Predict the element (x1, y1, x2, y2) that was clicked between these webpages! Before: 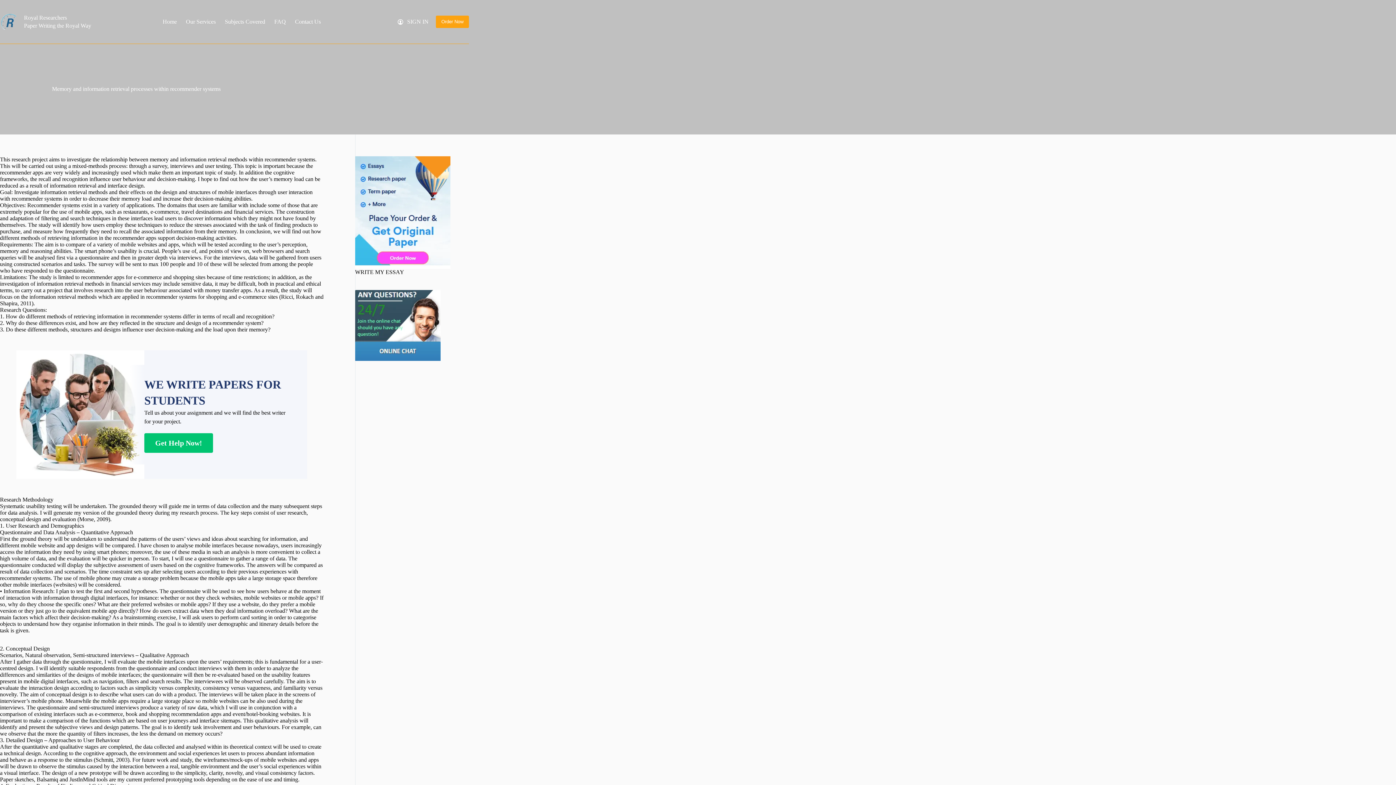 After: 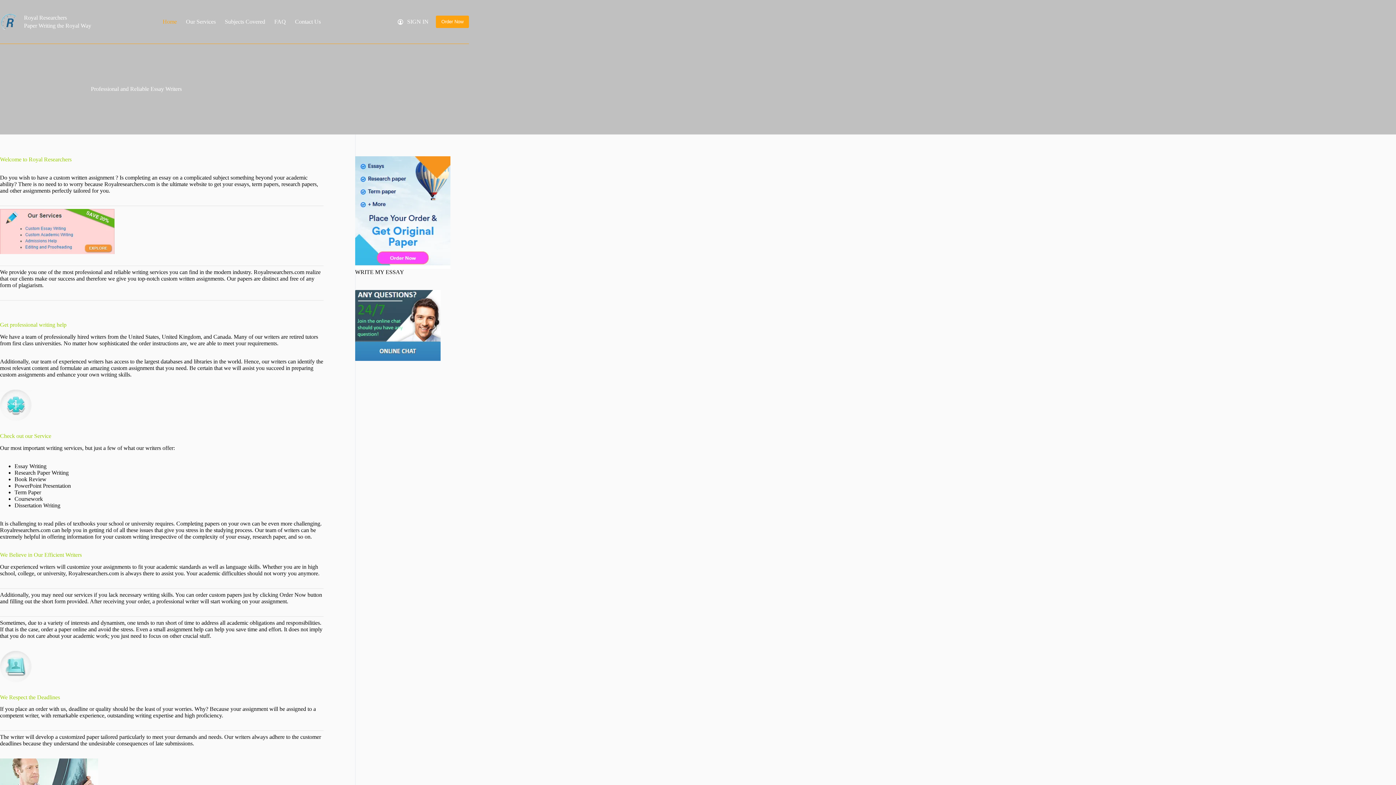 Action: label: Royal Researchers bbox: (24, 14, 66, 20)